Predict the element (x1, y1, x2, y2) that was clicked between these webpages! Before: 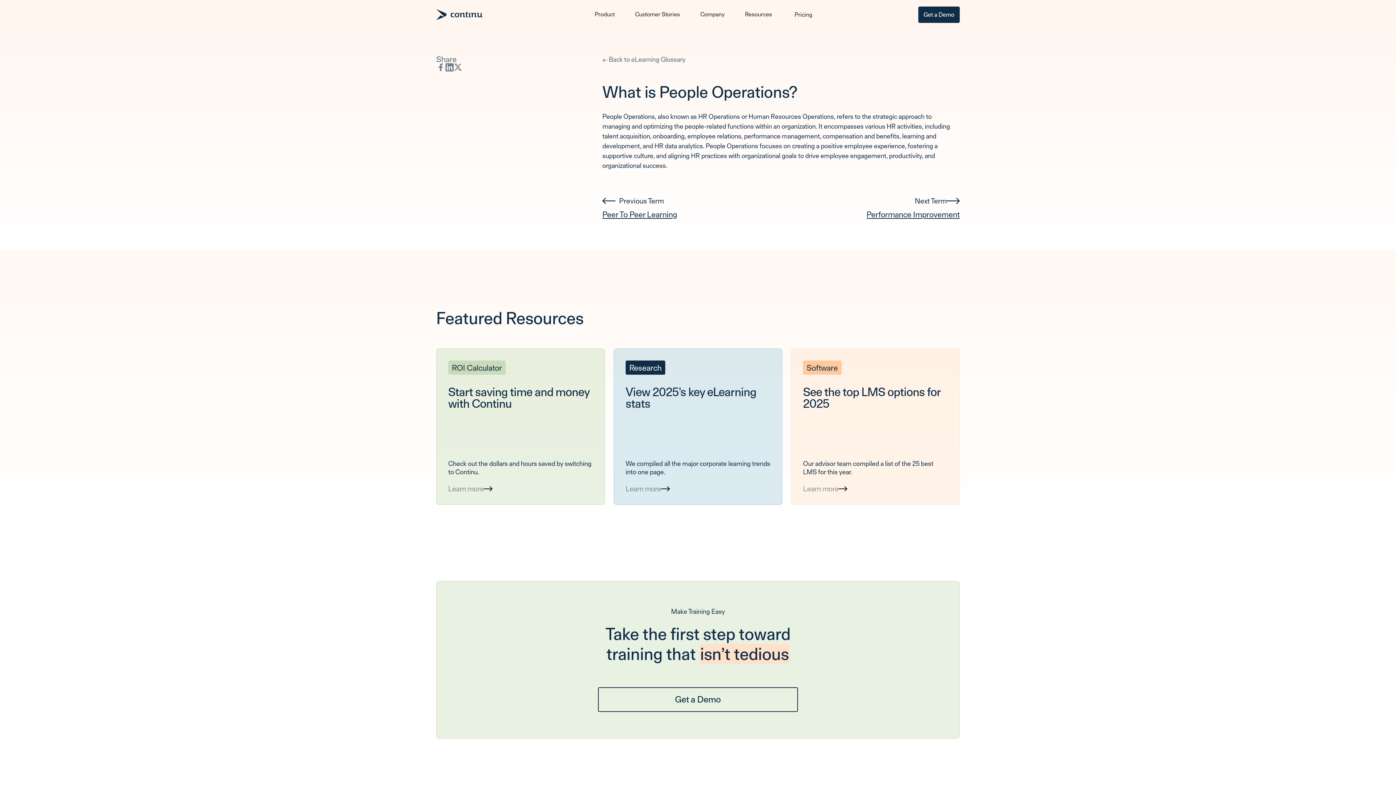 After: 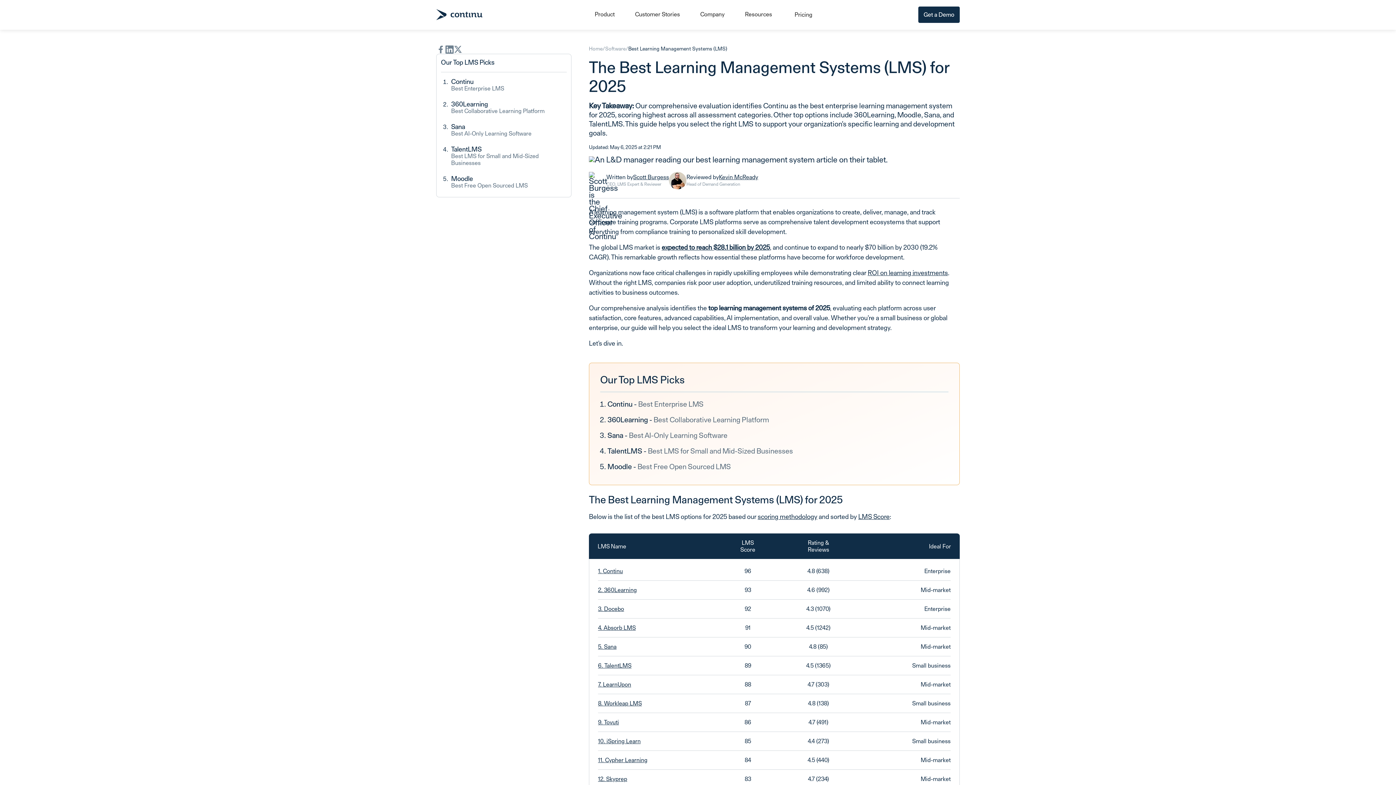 Action: bbox: (791, 348, 960, 505) label: Software

See the top LMS options for 2025

Our advisor team compiled a list of the 25 best LMS for this year.

Learn more